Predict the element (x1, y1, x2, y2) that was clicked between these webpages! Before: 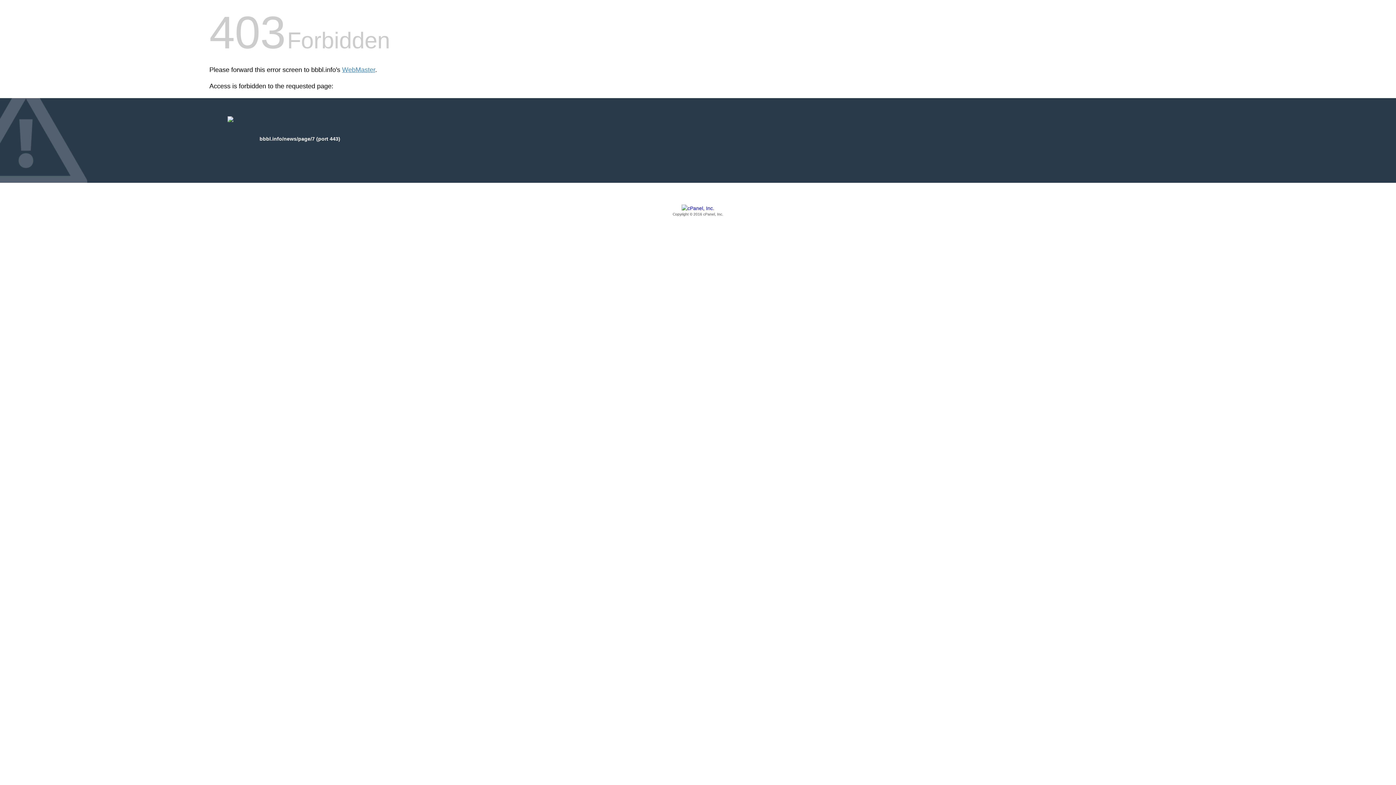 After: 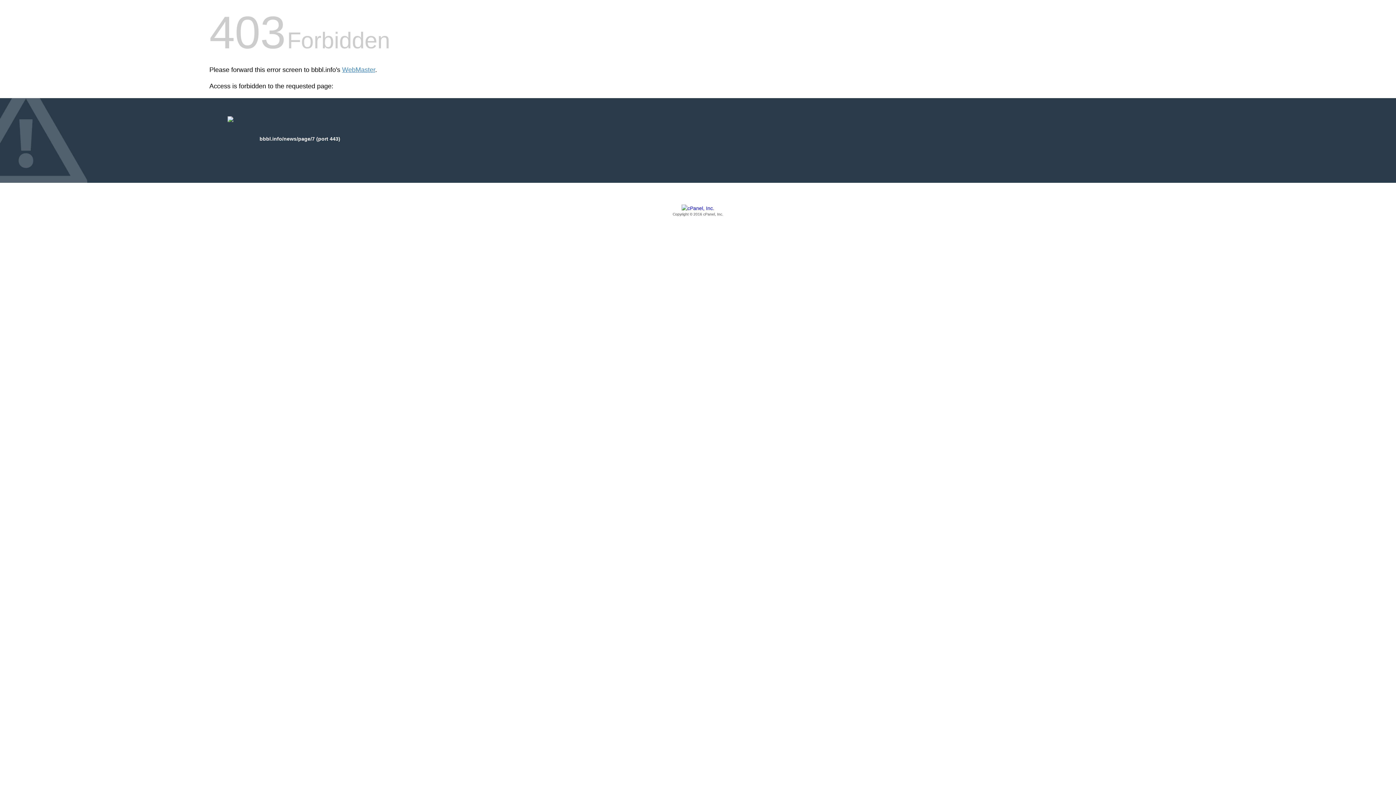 Action: bbox: (209, 205, 1186, 217) label: Copyright © 2016 cPanel, Inc.